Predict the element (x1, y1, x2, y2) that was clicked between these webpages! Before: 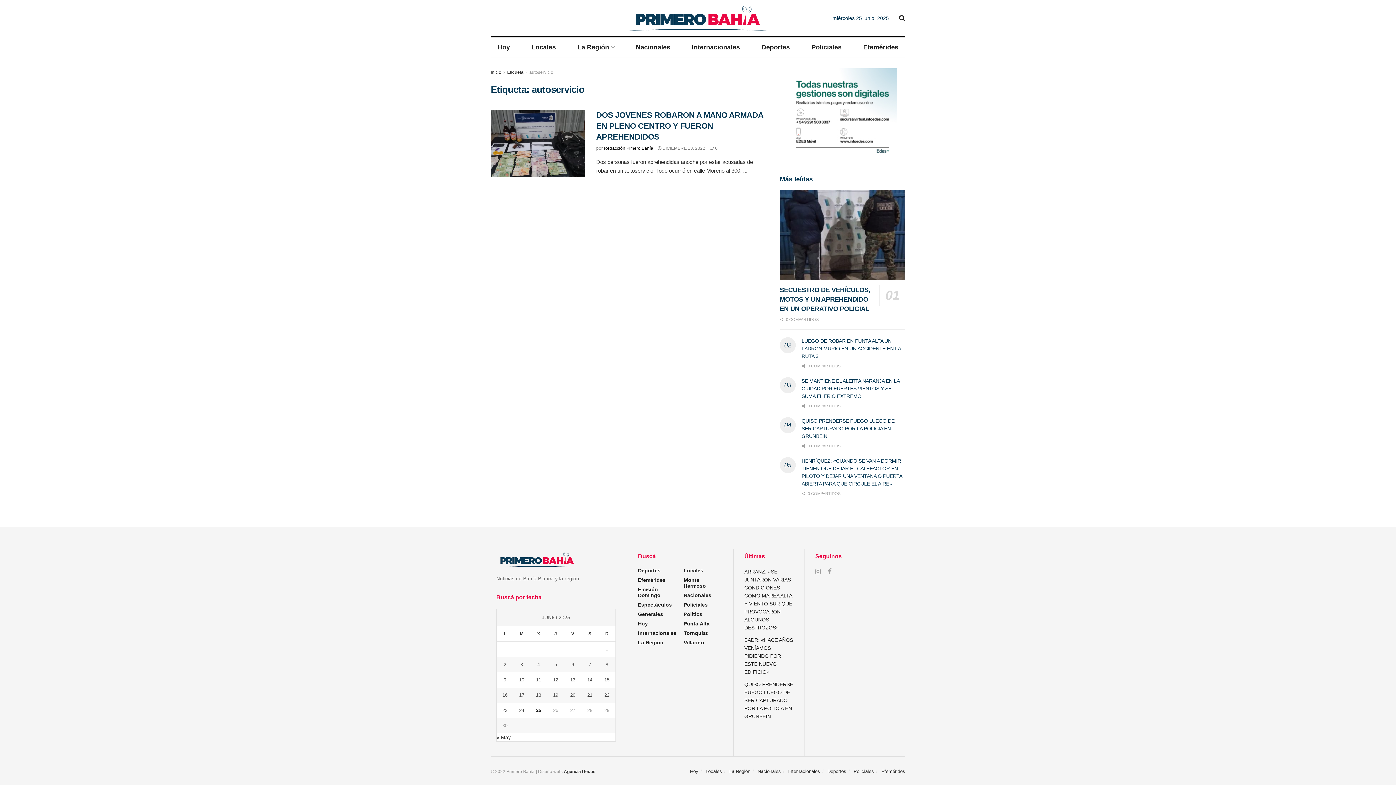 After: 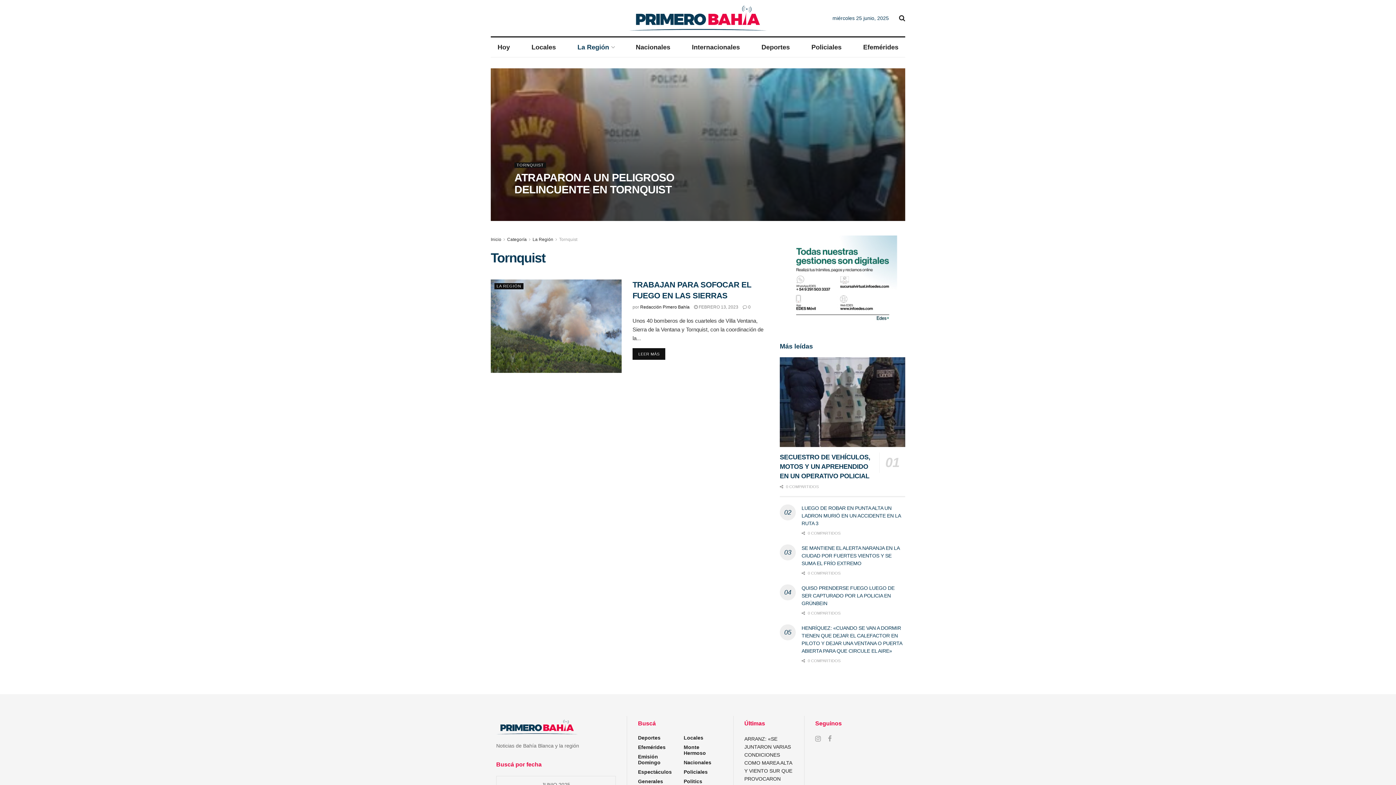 Action: bbox: (683, 630, 707, 636) label: Tornquist